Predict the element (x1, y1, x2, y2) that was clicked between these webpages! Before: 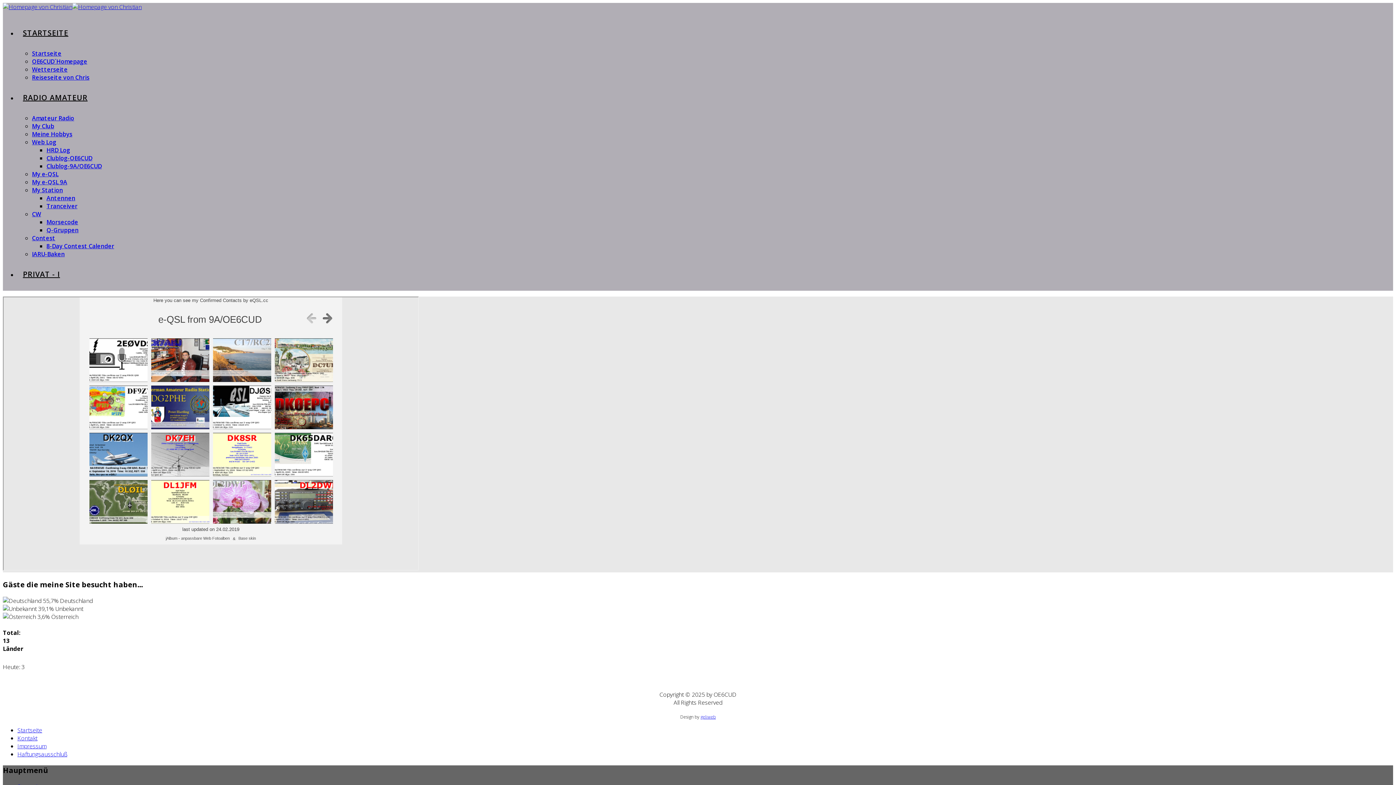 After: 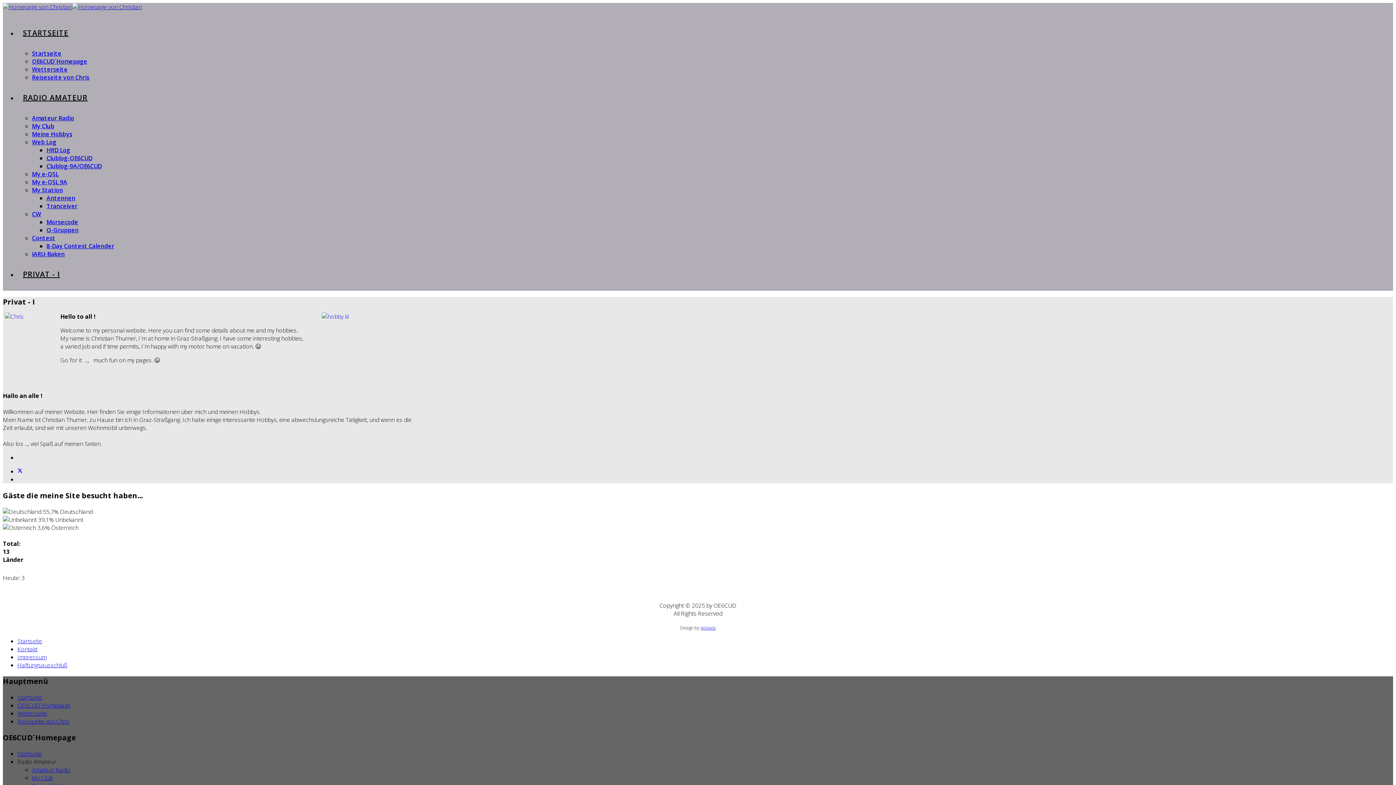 Action: label: PRIVAT - I bbox: (17, 258, 65, 290)